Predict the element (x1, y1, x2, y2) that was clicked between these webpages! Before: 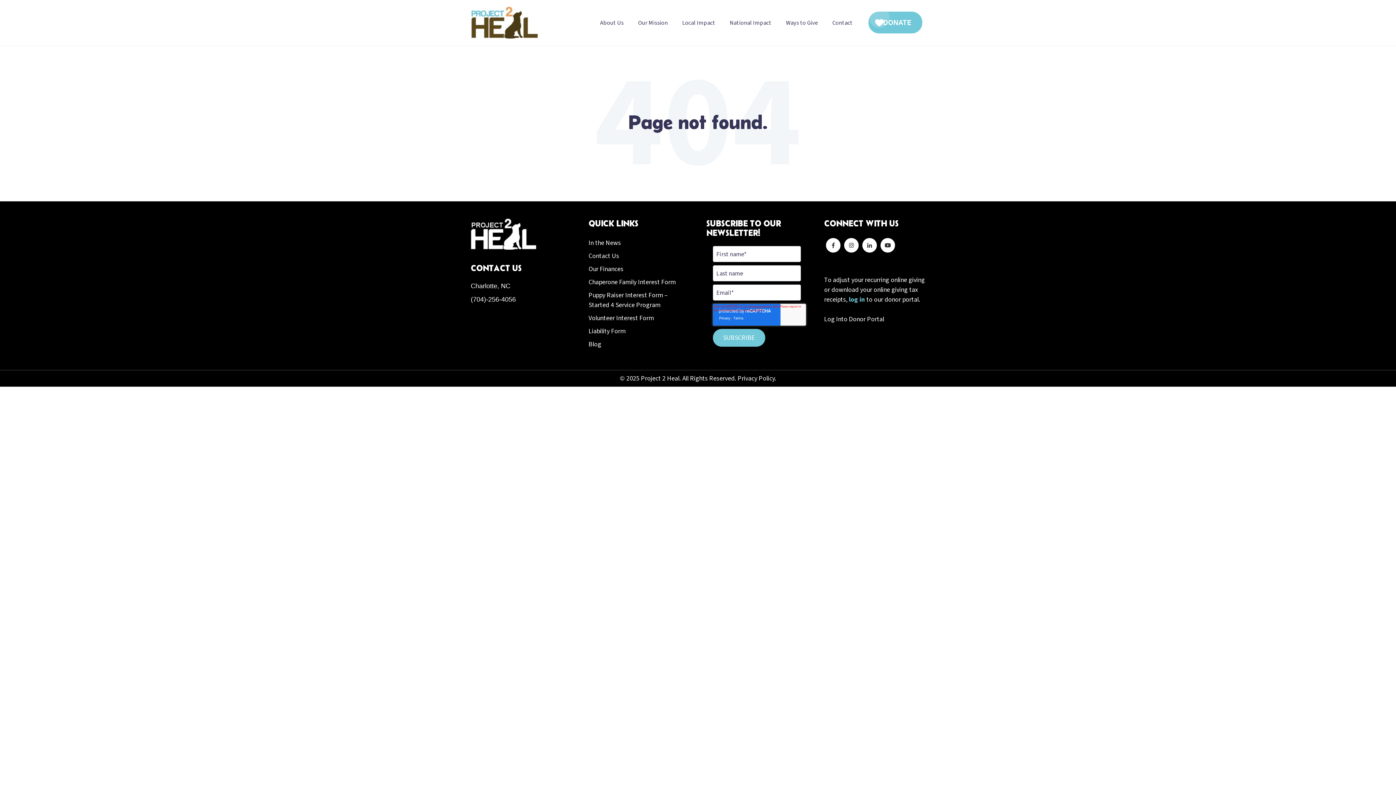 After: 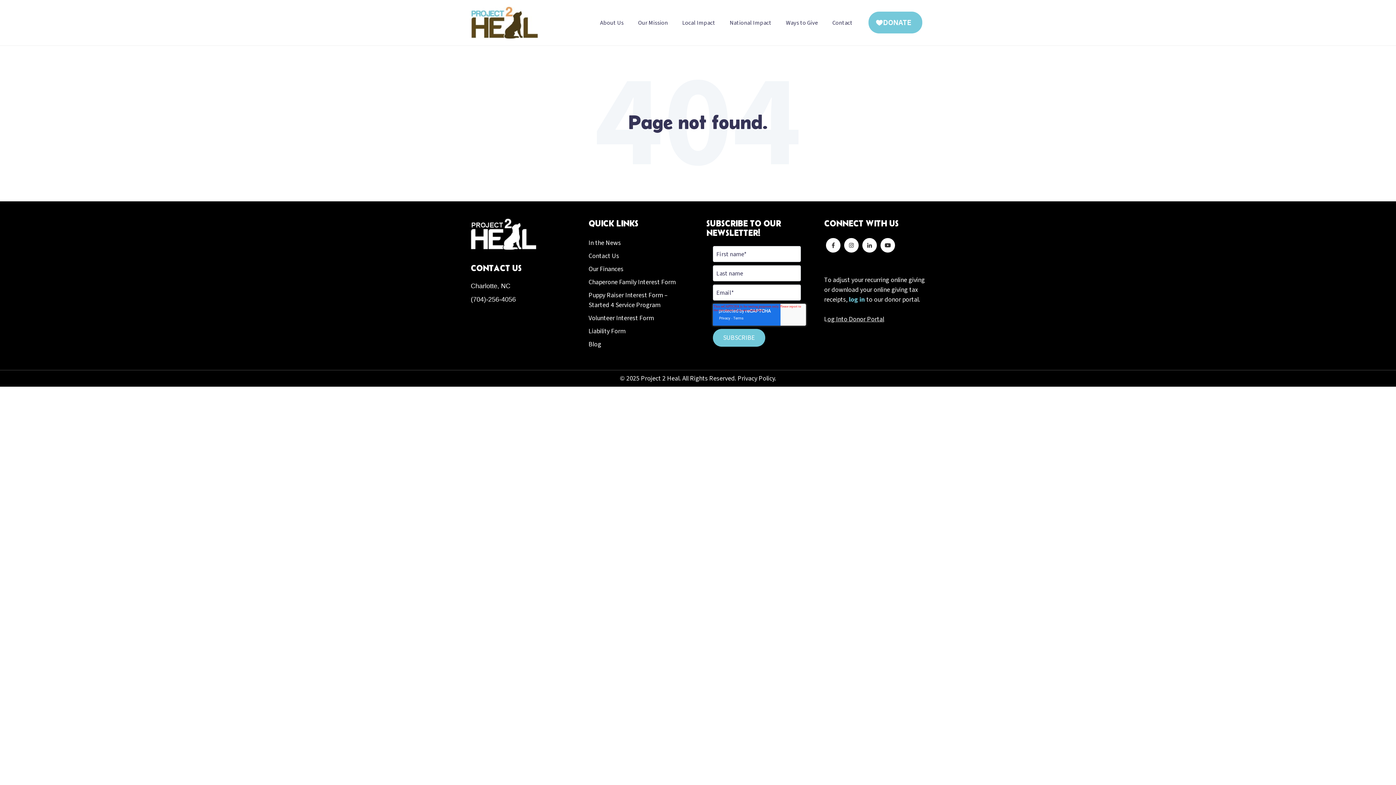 Action: bbox: (827, 314, 884, 324) label: og Into Donor Portal